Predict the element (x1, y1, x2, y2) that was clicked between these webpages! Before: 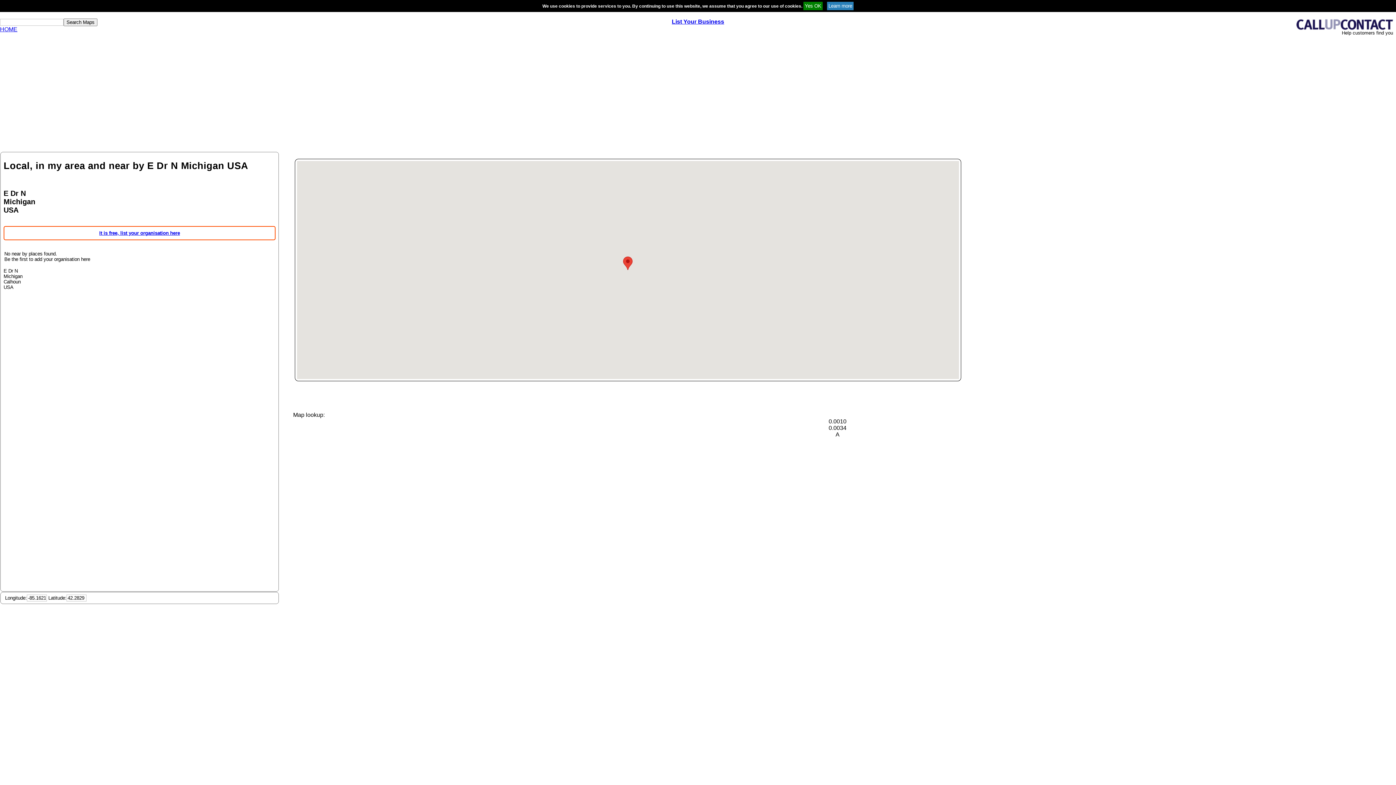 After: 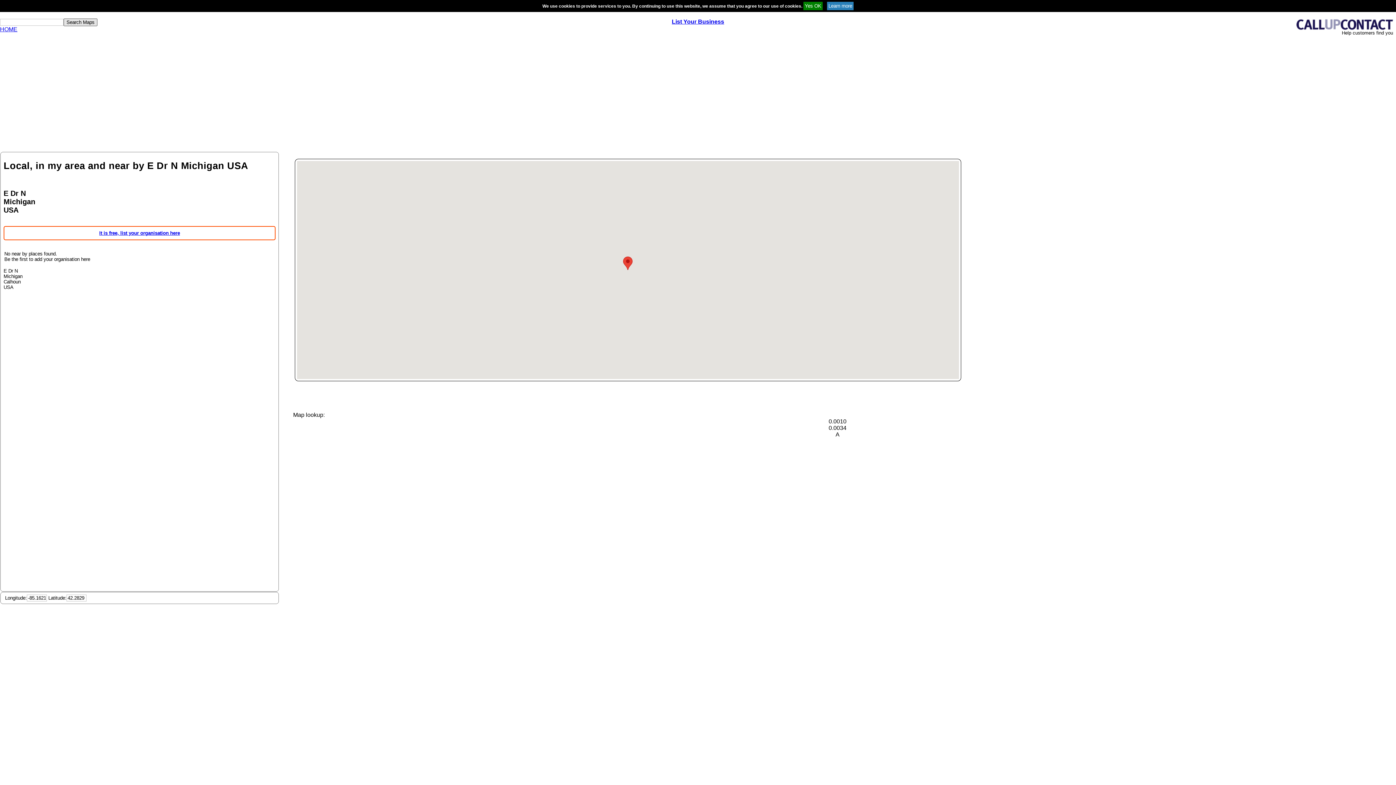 Action: bbox: (63, 18, 97, 26) label: Search Maps